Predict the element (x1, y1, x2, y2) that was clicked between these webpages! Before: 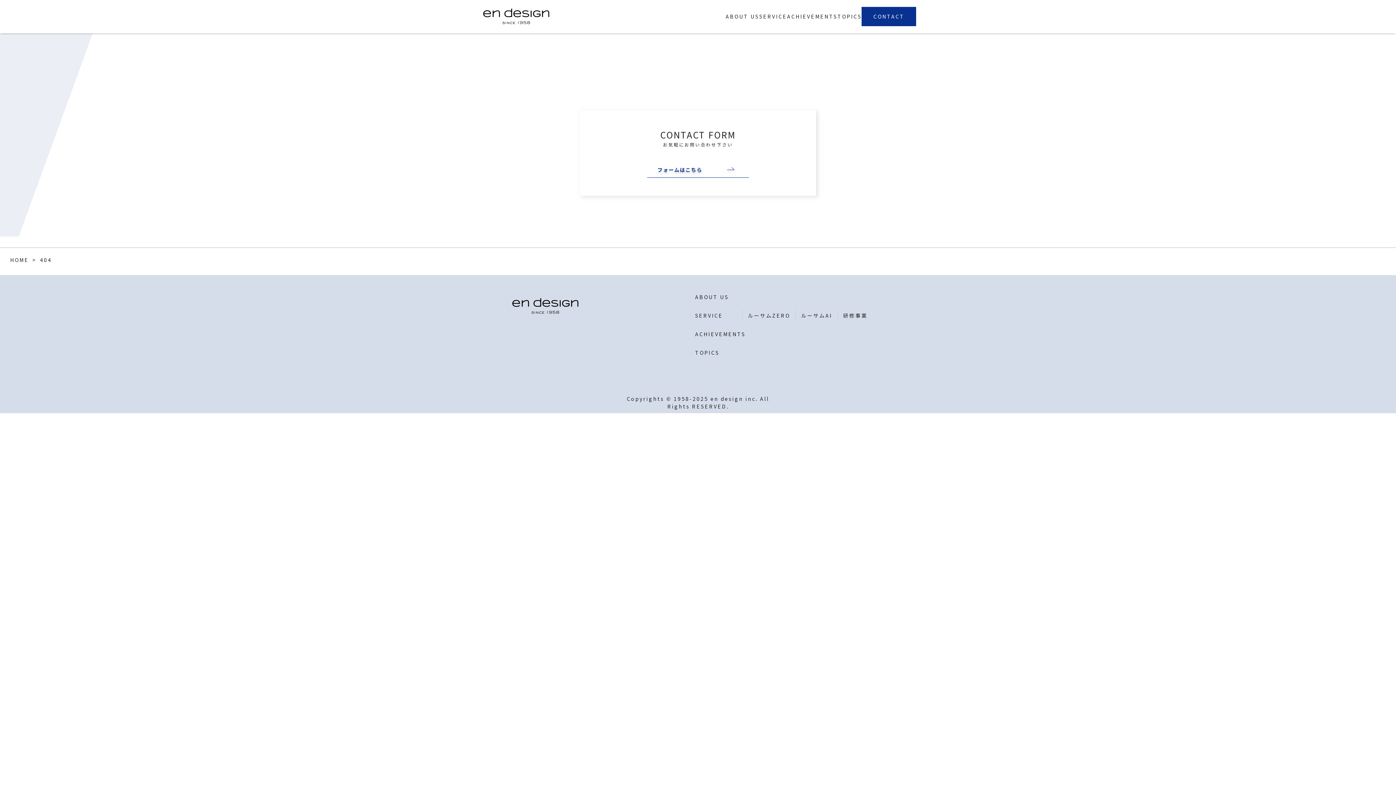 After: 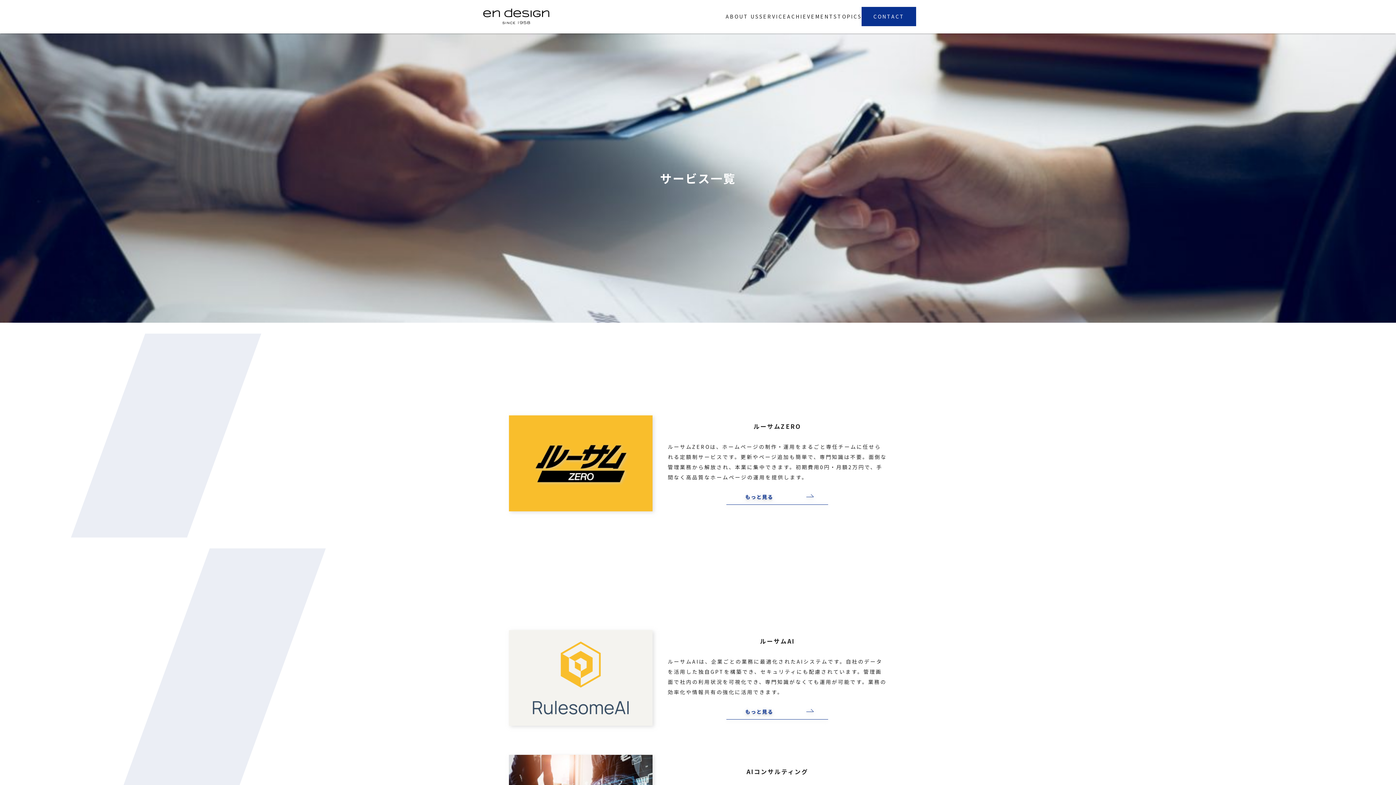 Action: bbox: (759, 7, 787, 26) label: SERVICE